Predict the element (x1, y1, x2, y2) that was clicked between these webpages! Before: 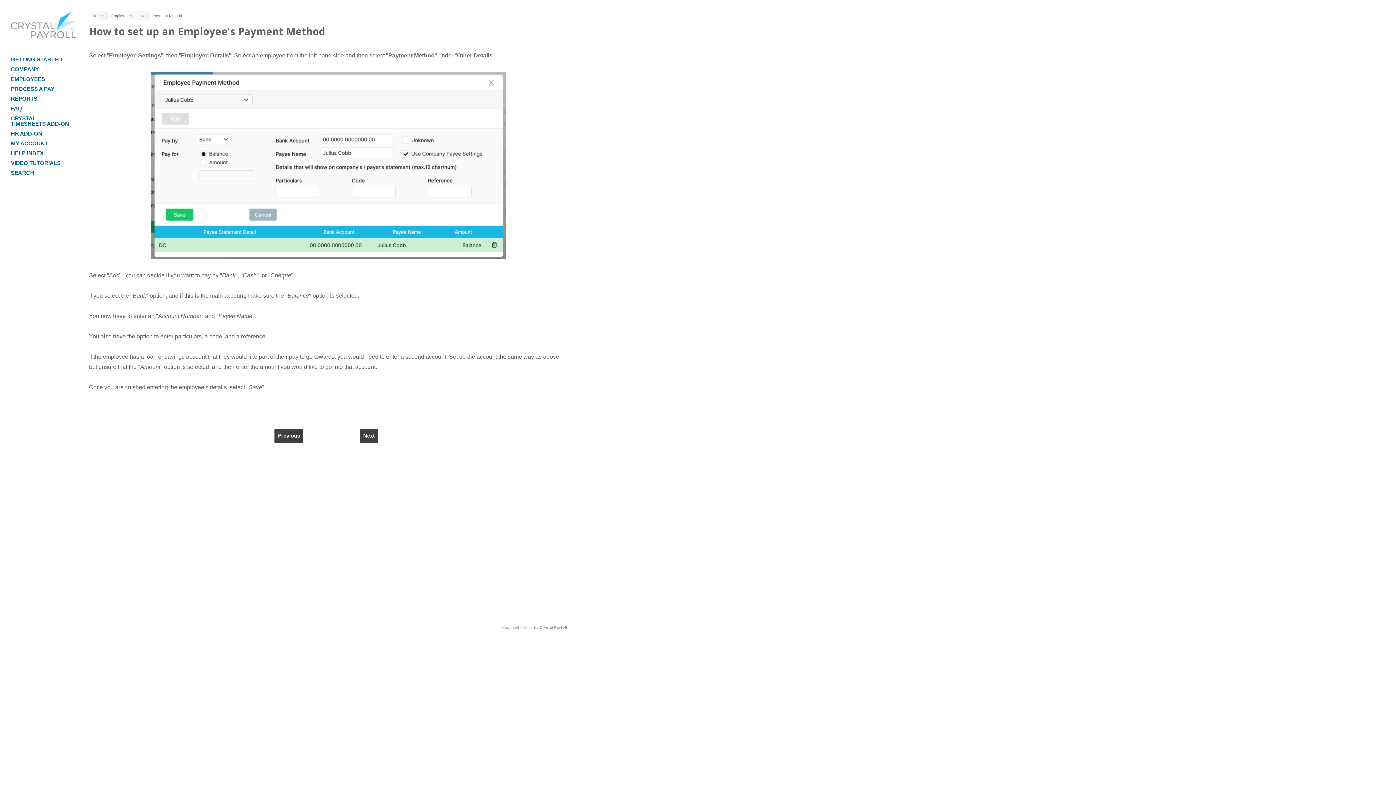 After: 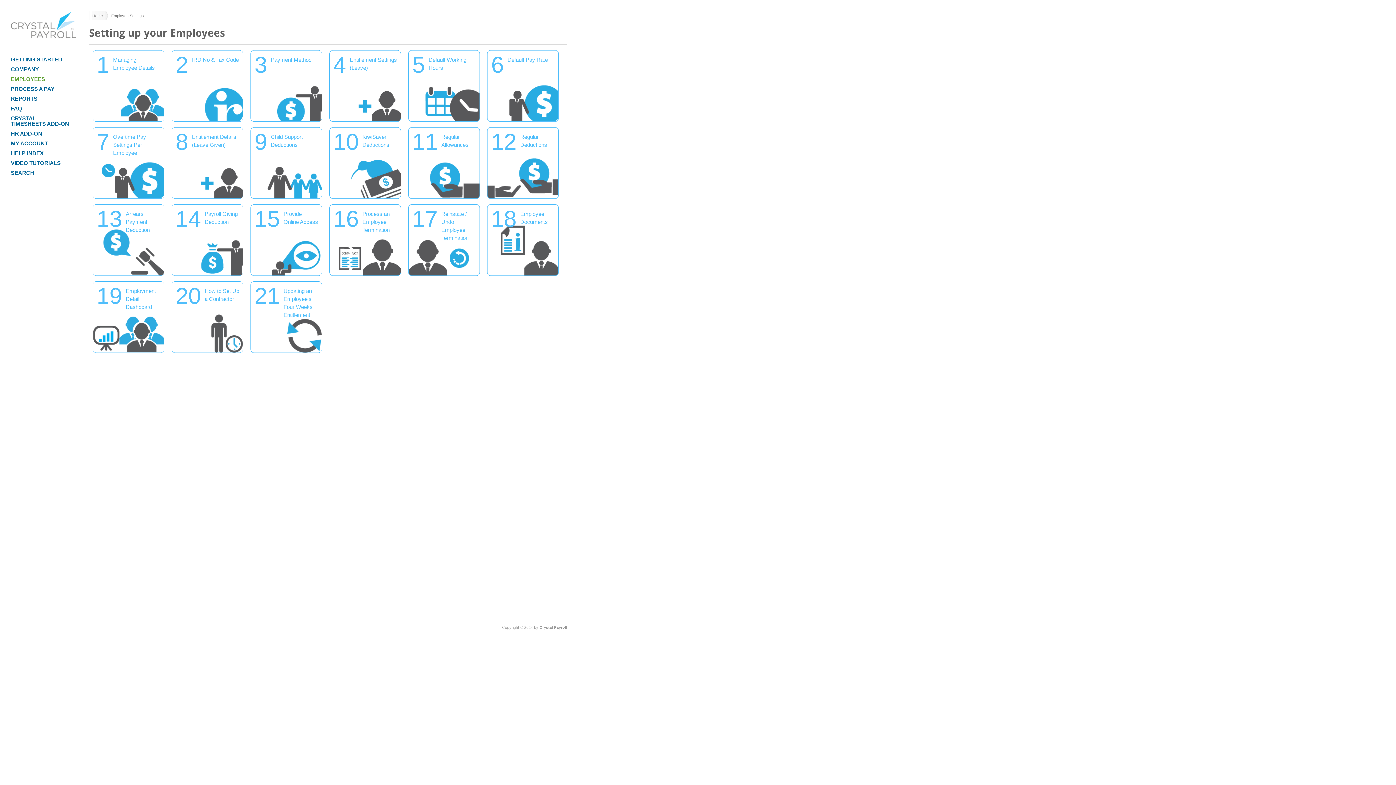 Action: label: EMPLOYEES bbox: (10, 74, 76, 84)